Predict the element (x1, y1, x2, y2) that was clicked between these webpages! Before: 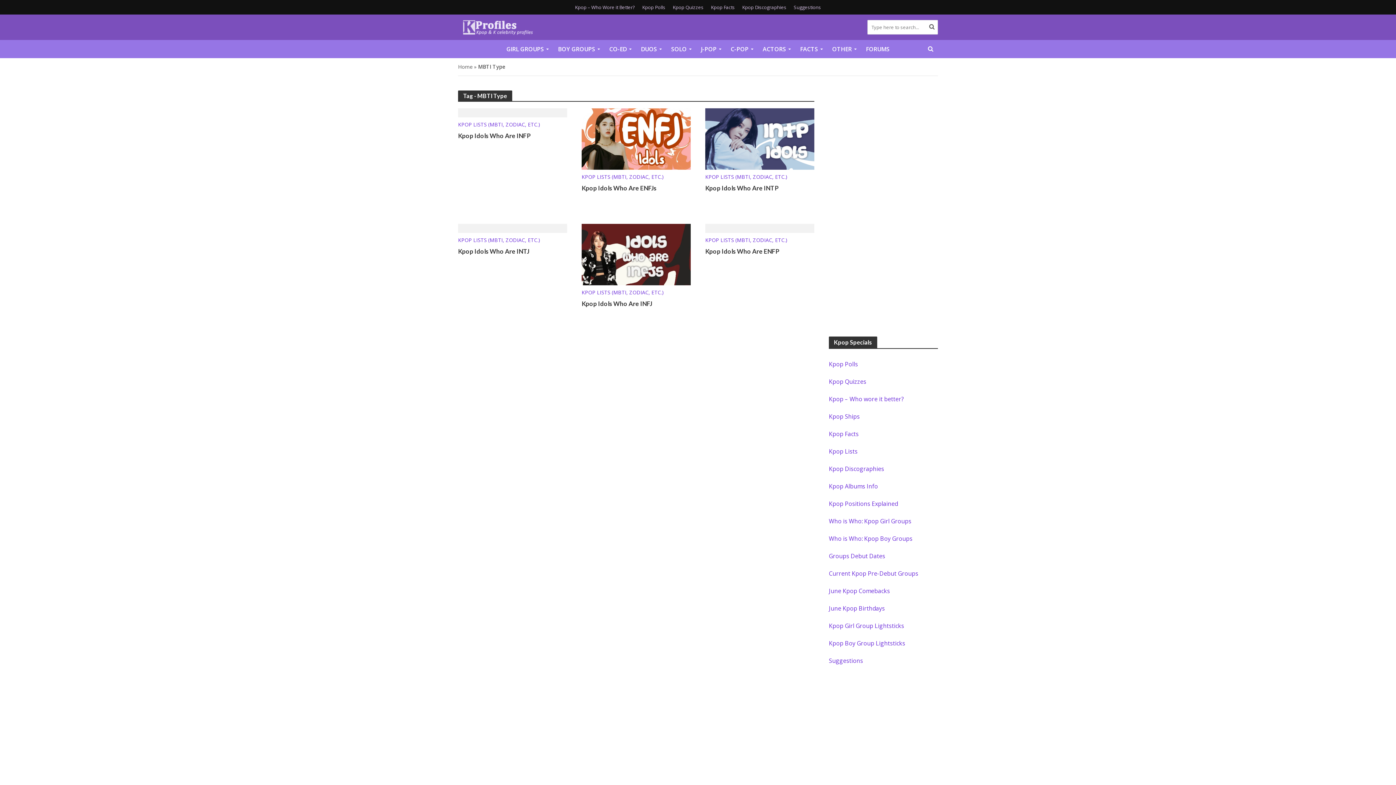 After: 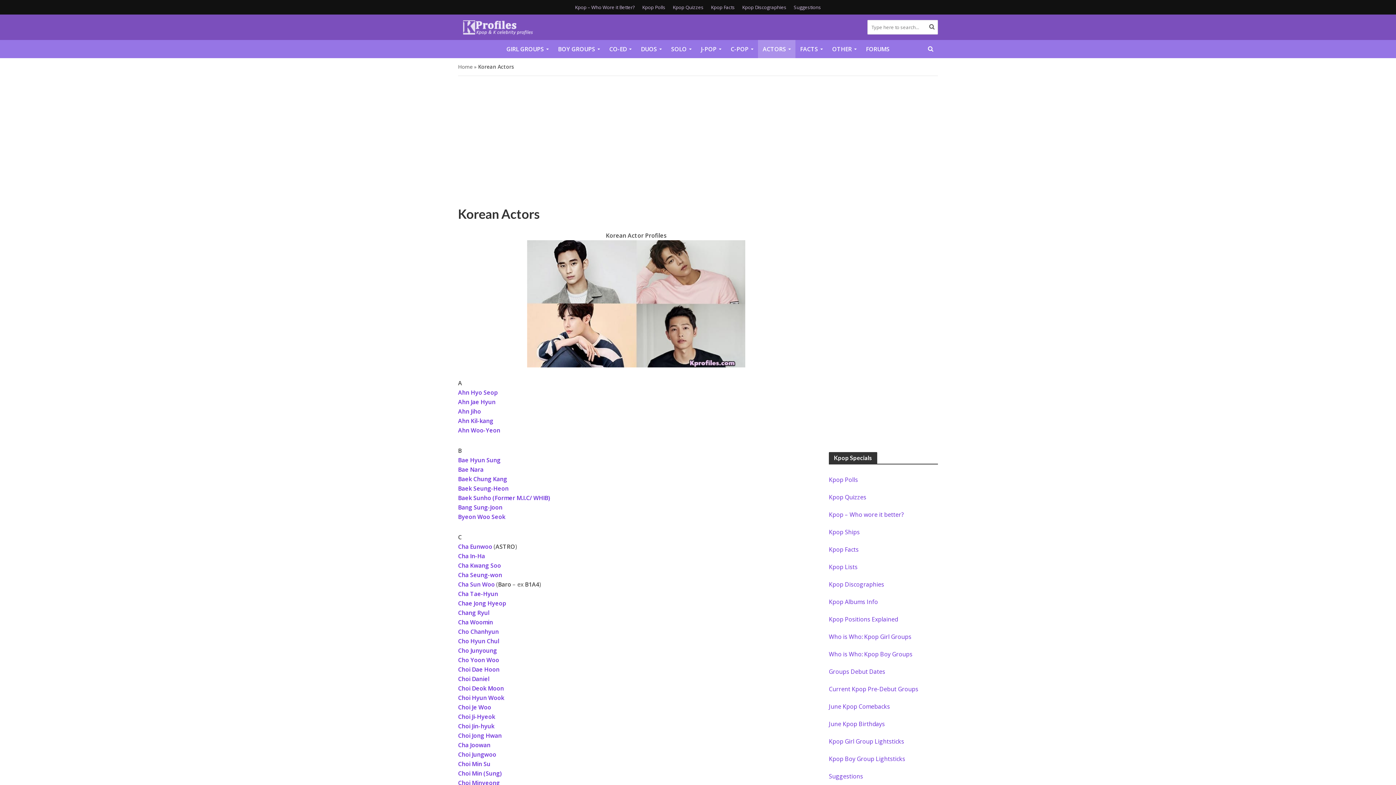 Action: label: ACTORS bbox: (758, 40, 795, 58)